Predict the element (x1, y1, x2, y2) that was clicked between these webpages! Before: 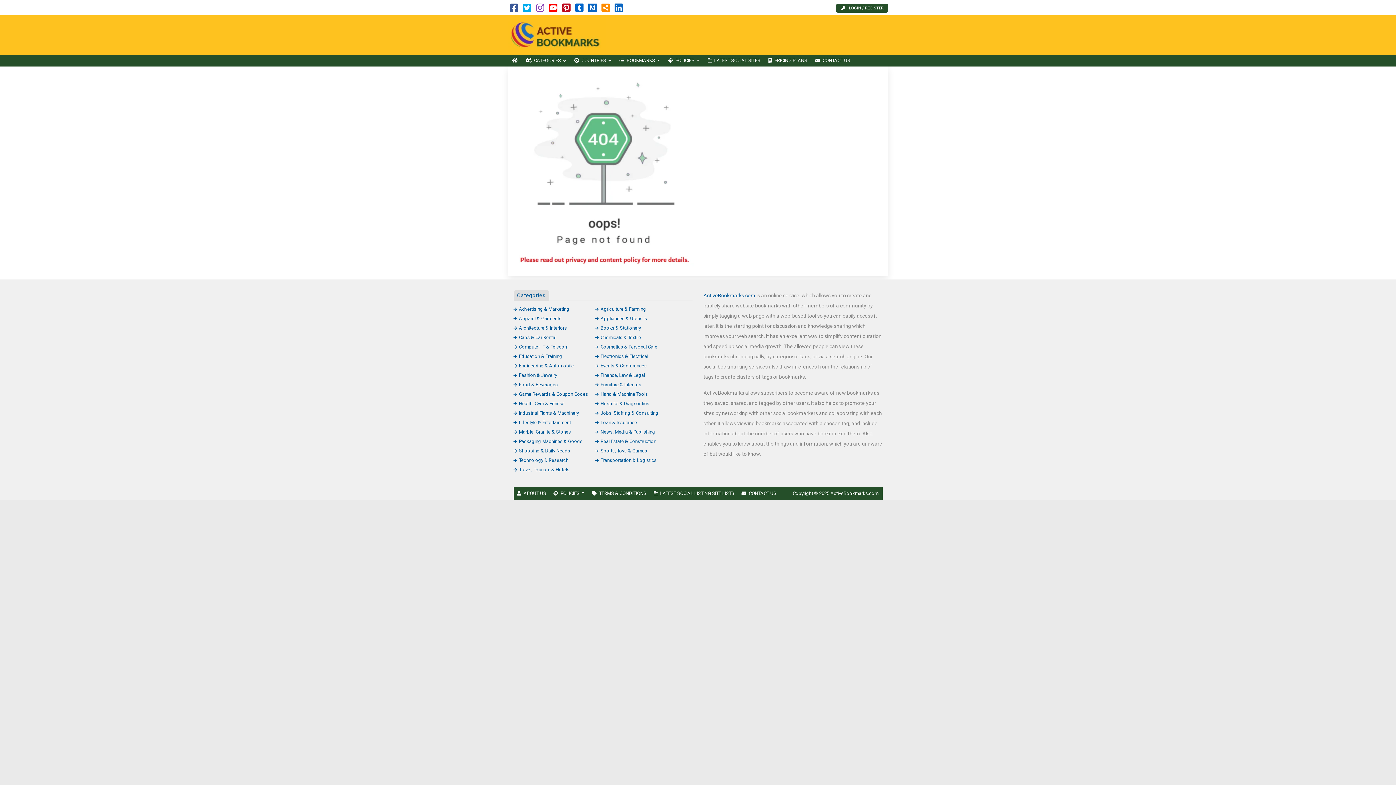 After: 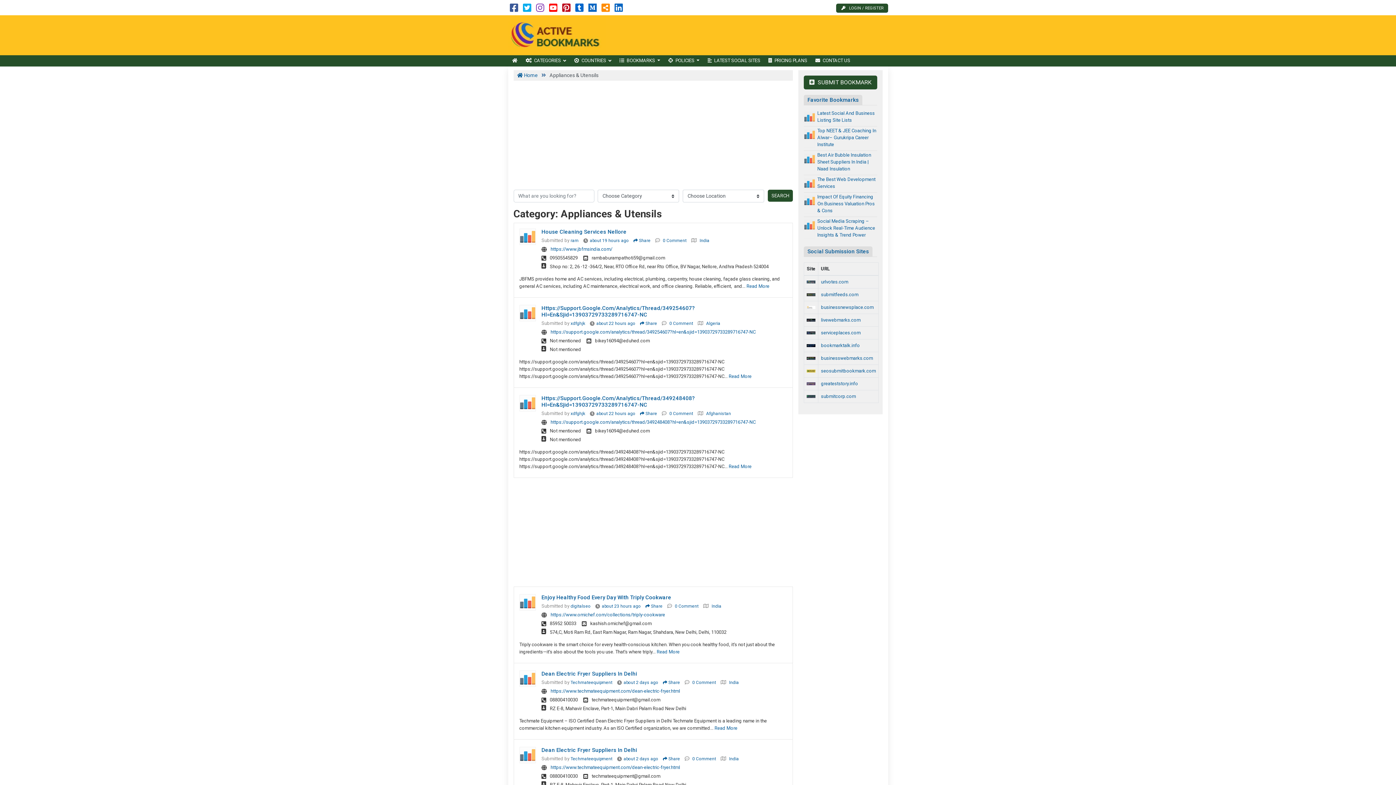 Action: bbox: (595, 315, 647, 321) label: Appliances & Utensils